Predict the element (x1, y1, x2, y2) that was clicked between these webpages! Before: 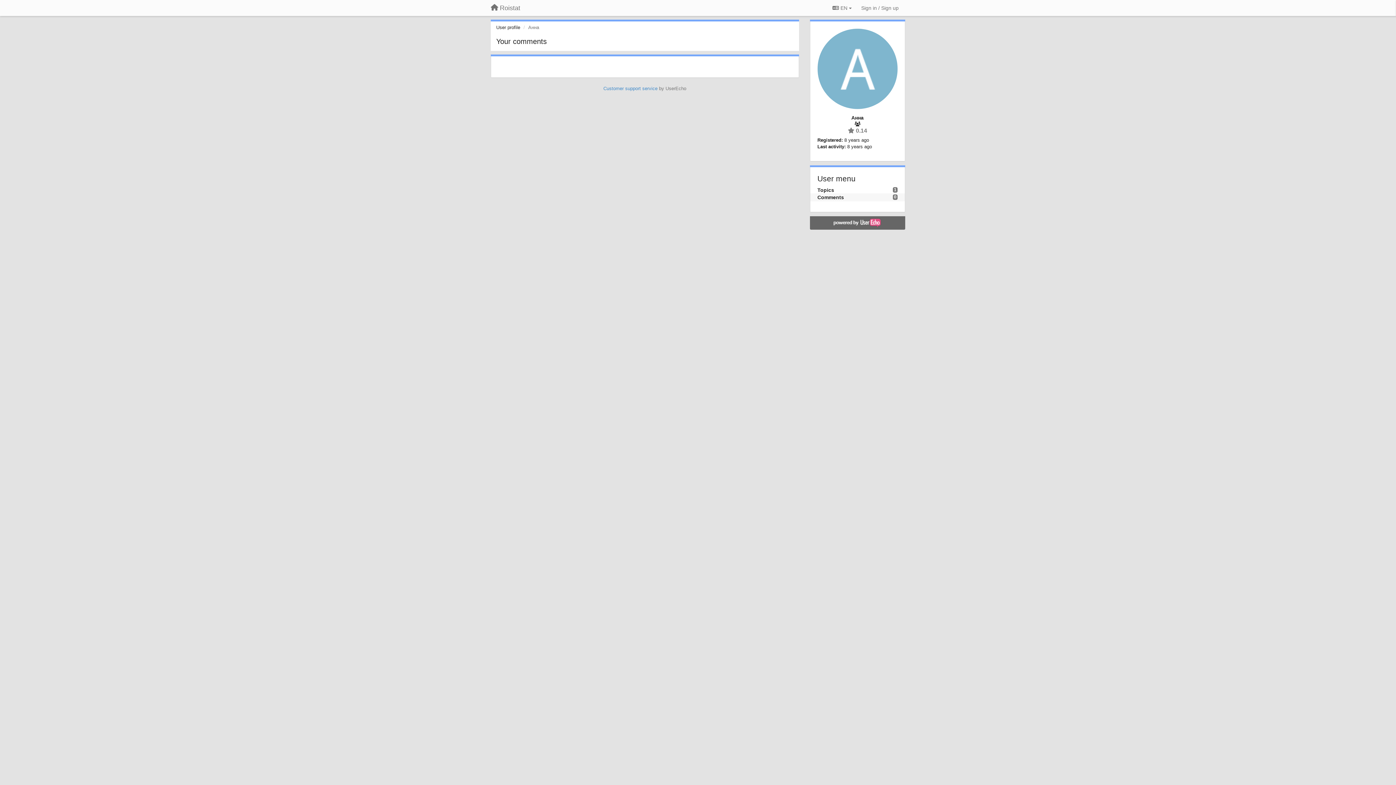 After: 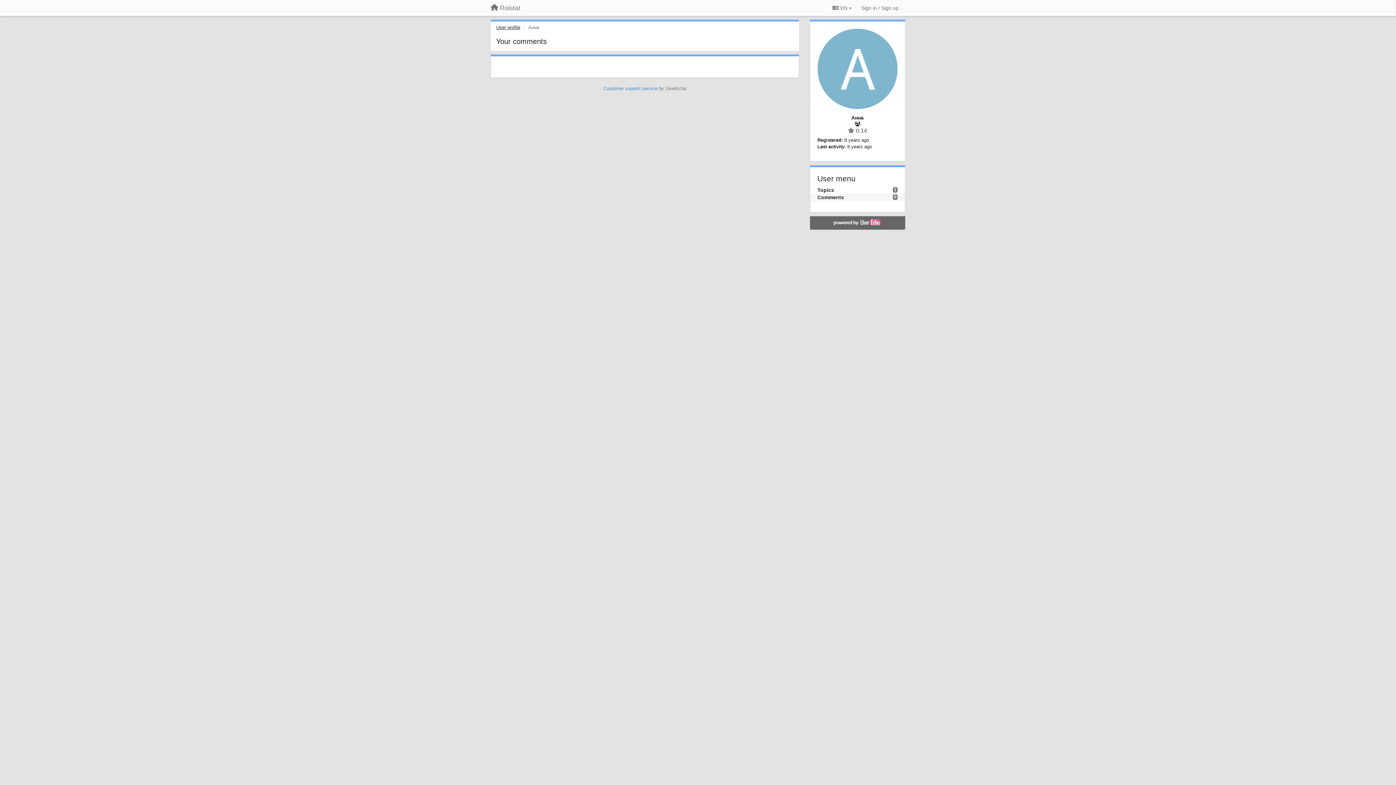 Action: label: User profile bbox: (496, 24, 520, 30)